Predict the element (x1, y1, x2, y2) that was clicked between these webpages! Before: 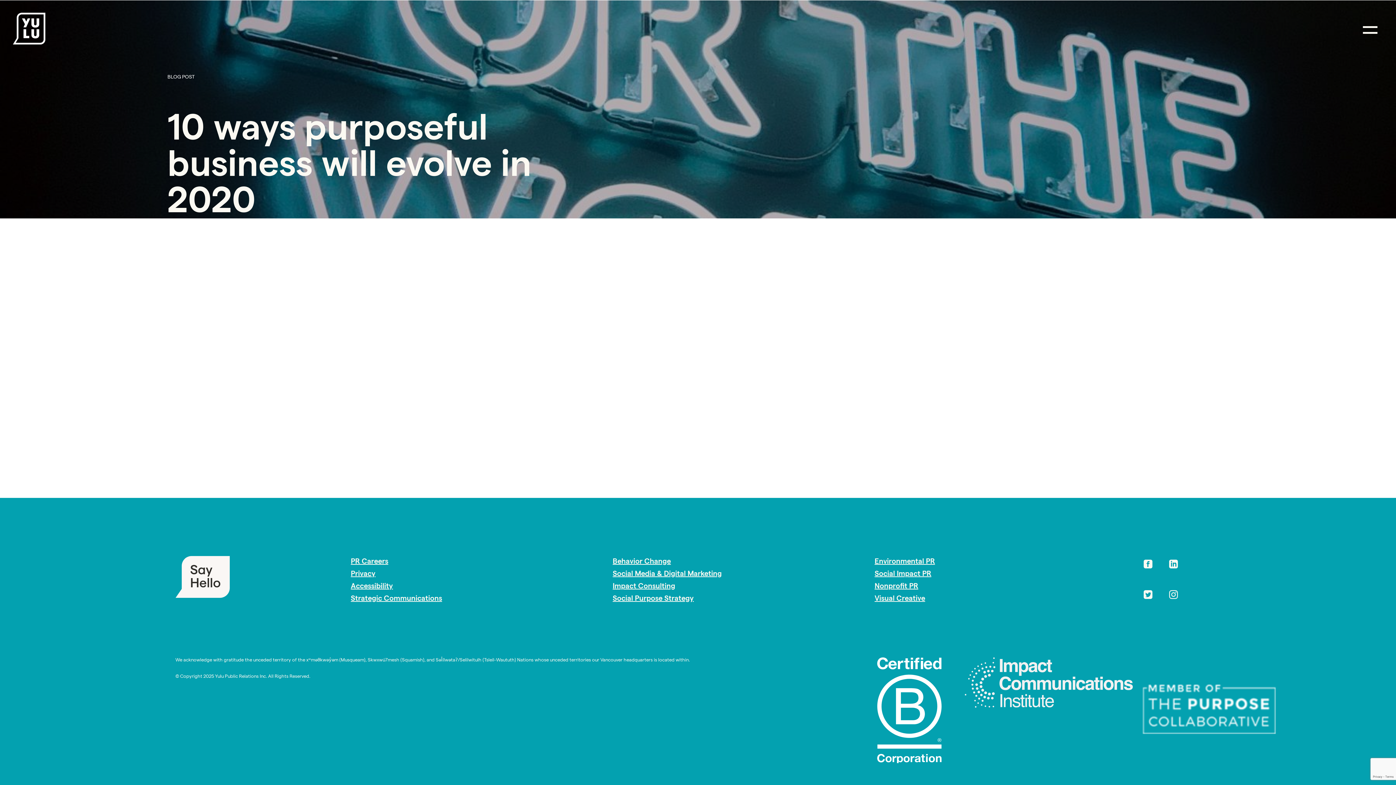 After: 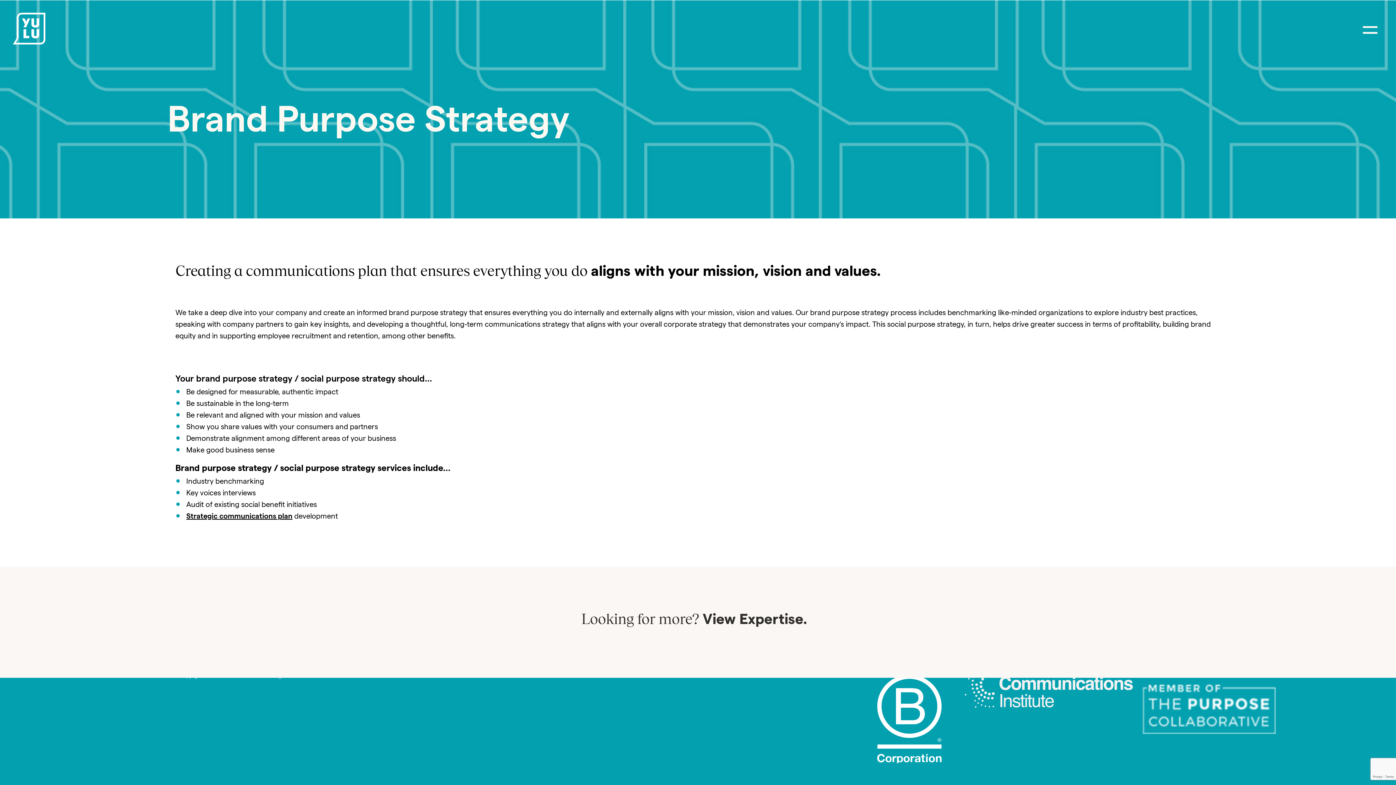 Action: label: Social Purpose Strategy bbox: (612, 595, 693, 606)